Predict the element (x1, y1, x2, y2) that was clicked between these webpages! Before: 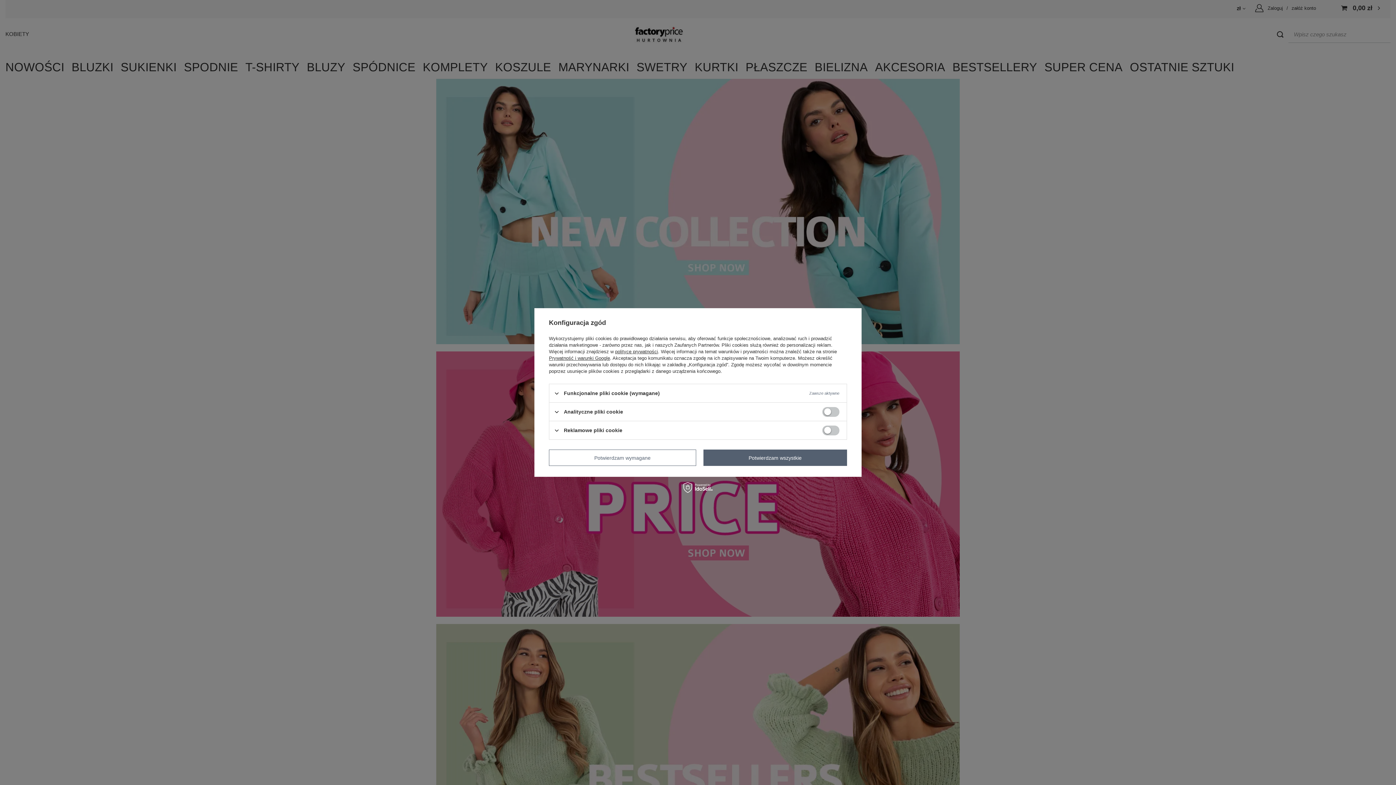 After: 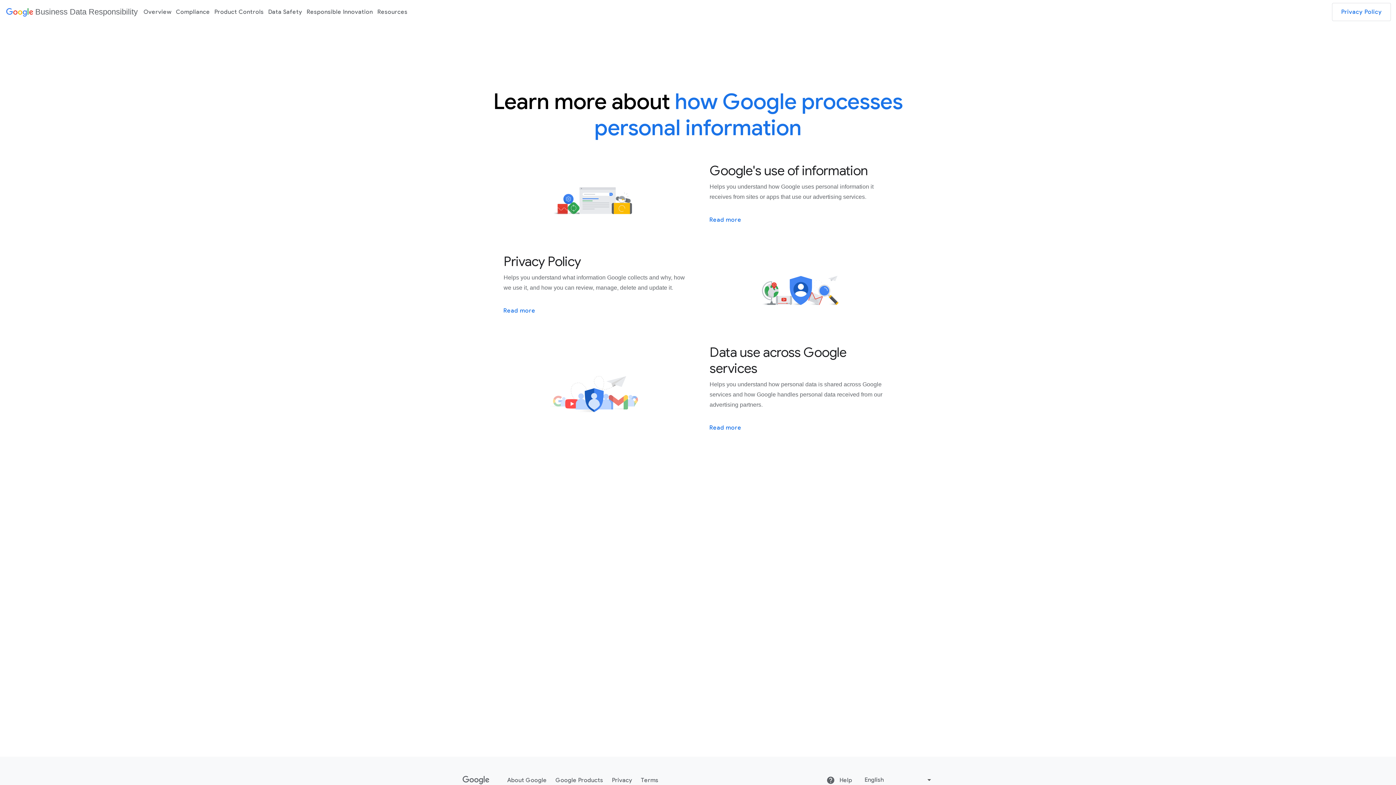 Action: label: Prywatność i warunki Google bbox: (549, 355, 610, 361)